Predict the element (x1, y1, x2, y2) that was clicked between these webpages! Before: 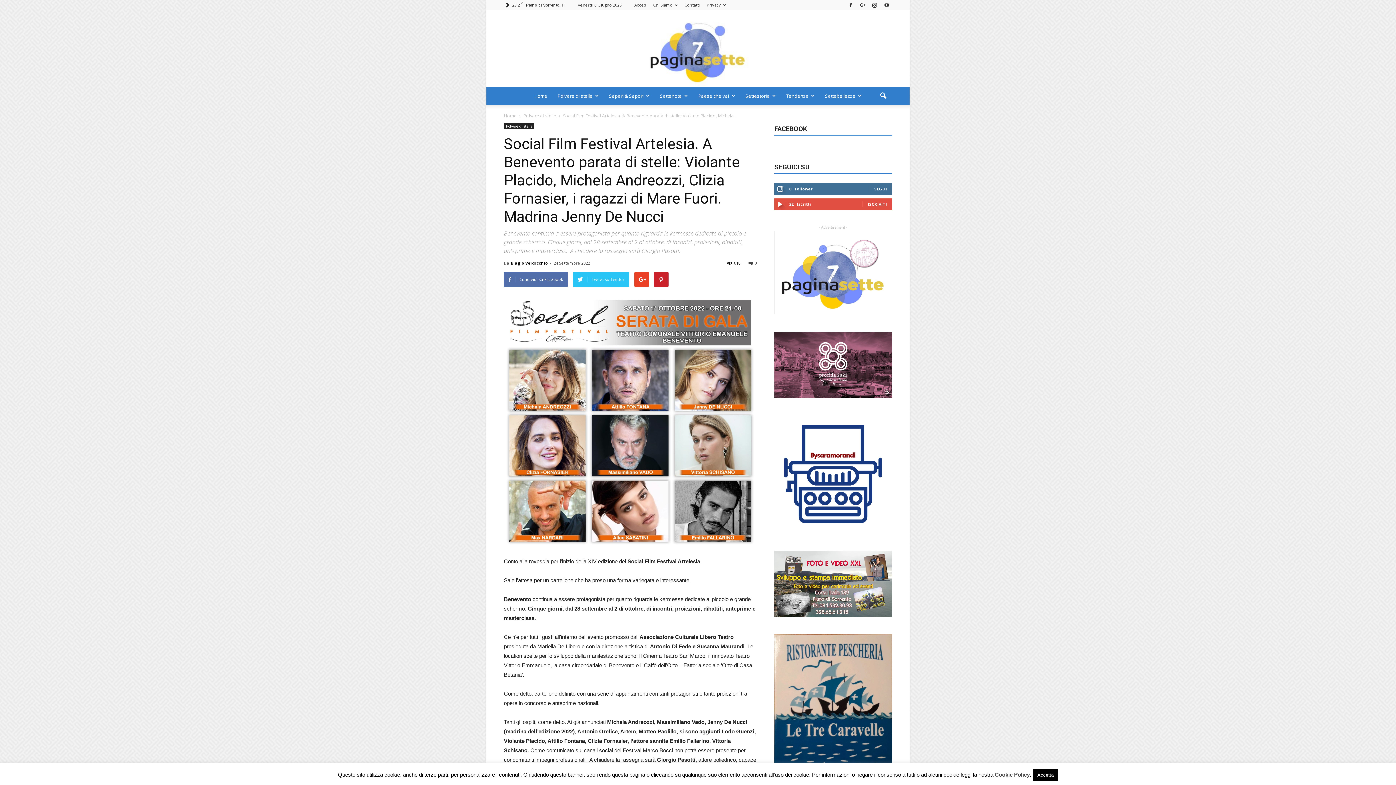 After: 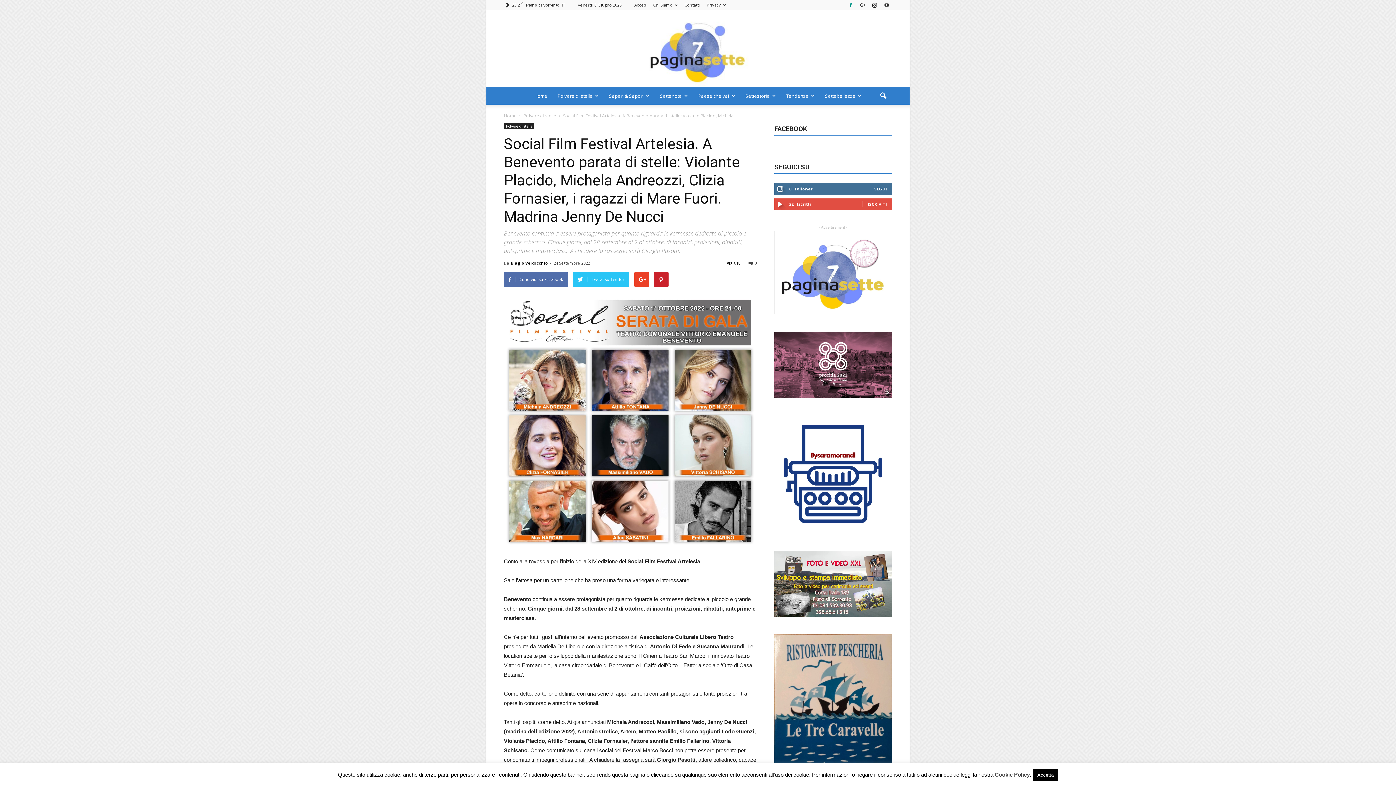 Action: bbox: (845, 0, 856, 9)